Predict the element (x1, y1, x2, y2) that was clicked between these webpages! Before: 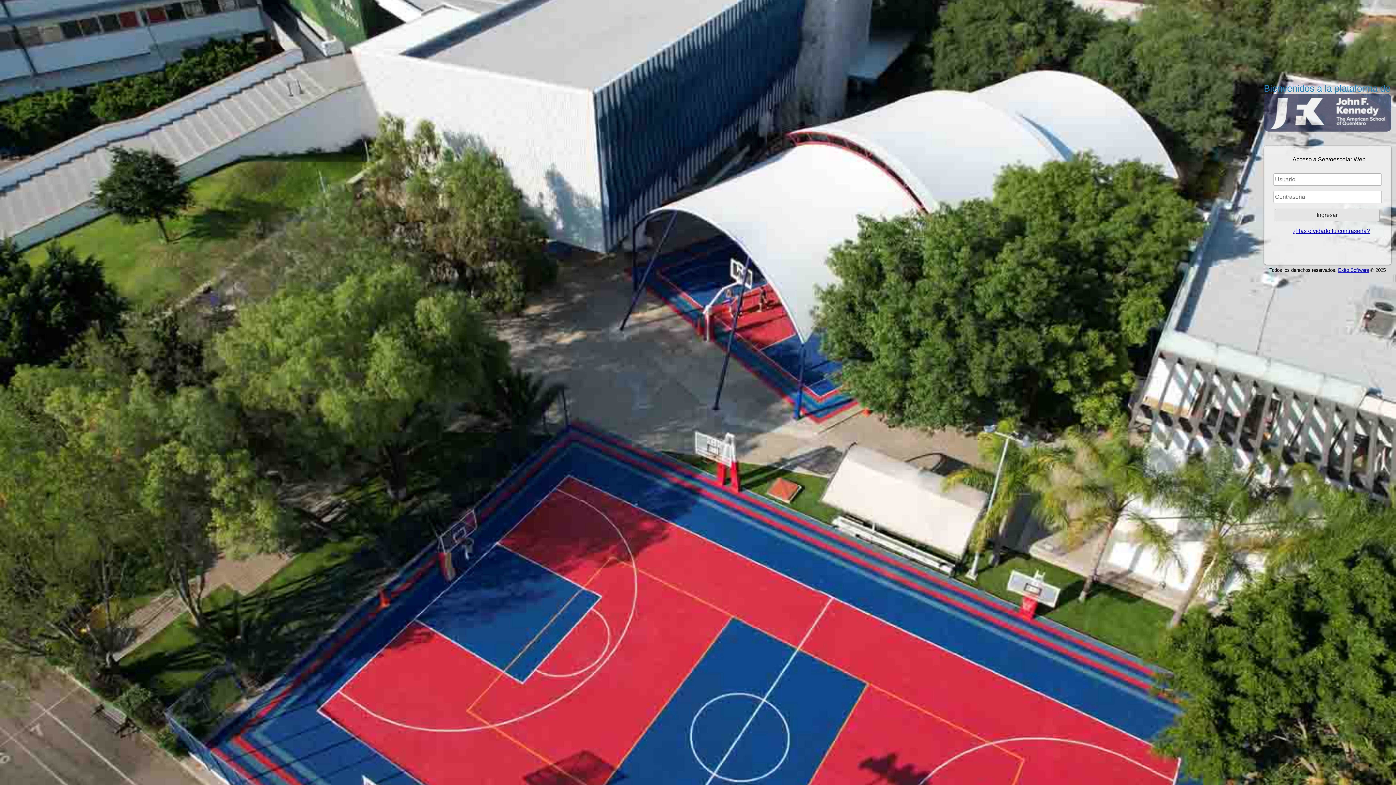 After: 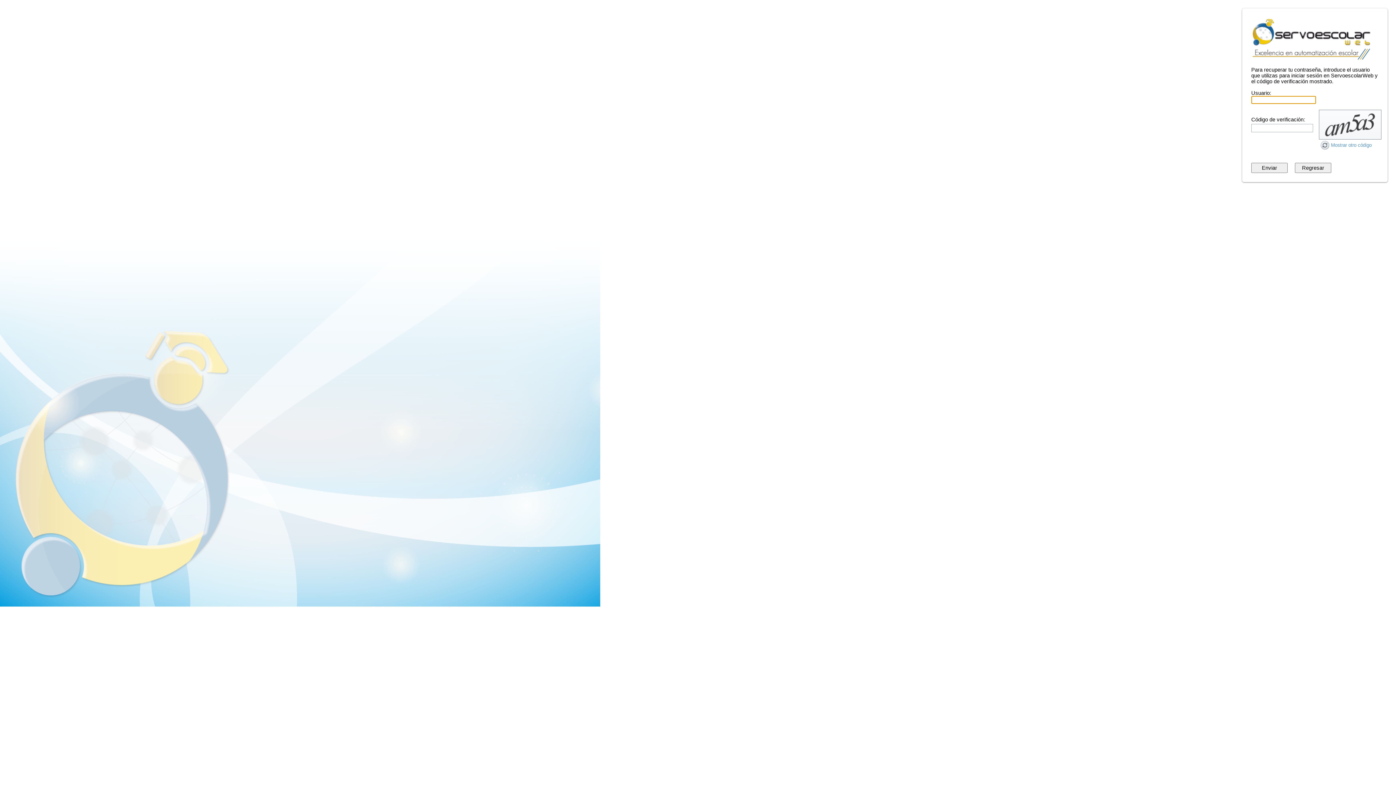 Action: bbox: (1292, 227, 1370, 234) label: ¿Has olvidado tu contraseña?